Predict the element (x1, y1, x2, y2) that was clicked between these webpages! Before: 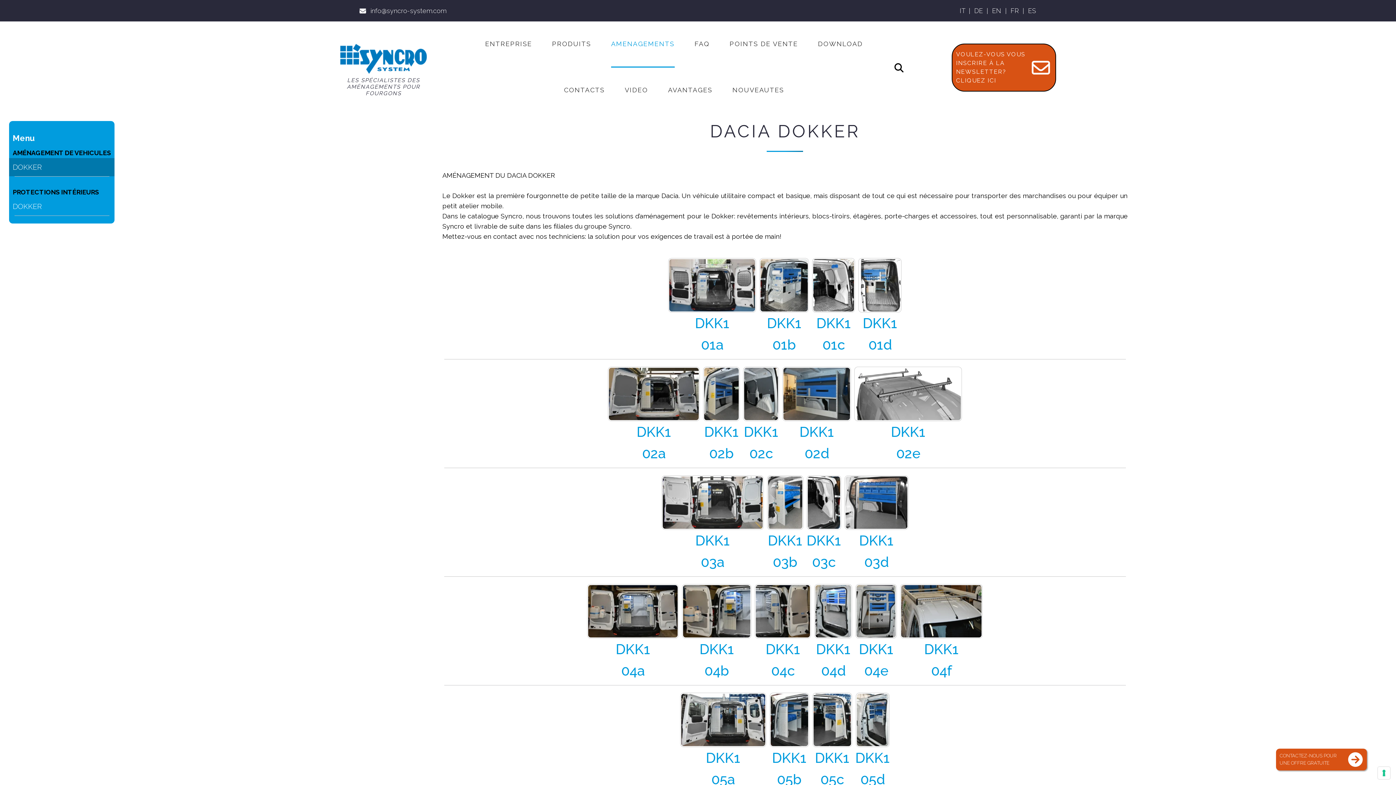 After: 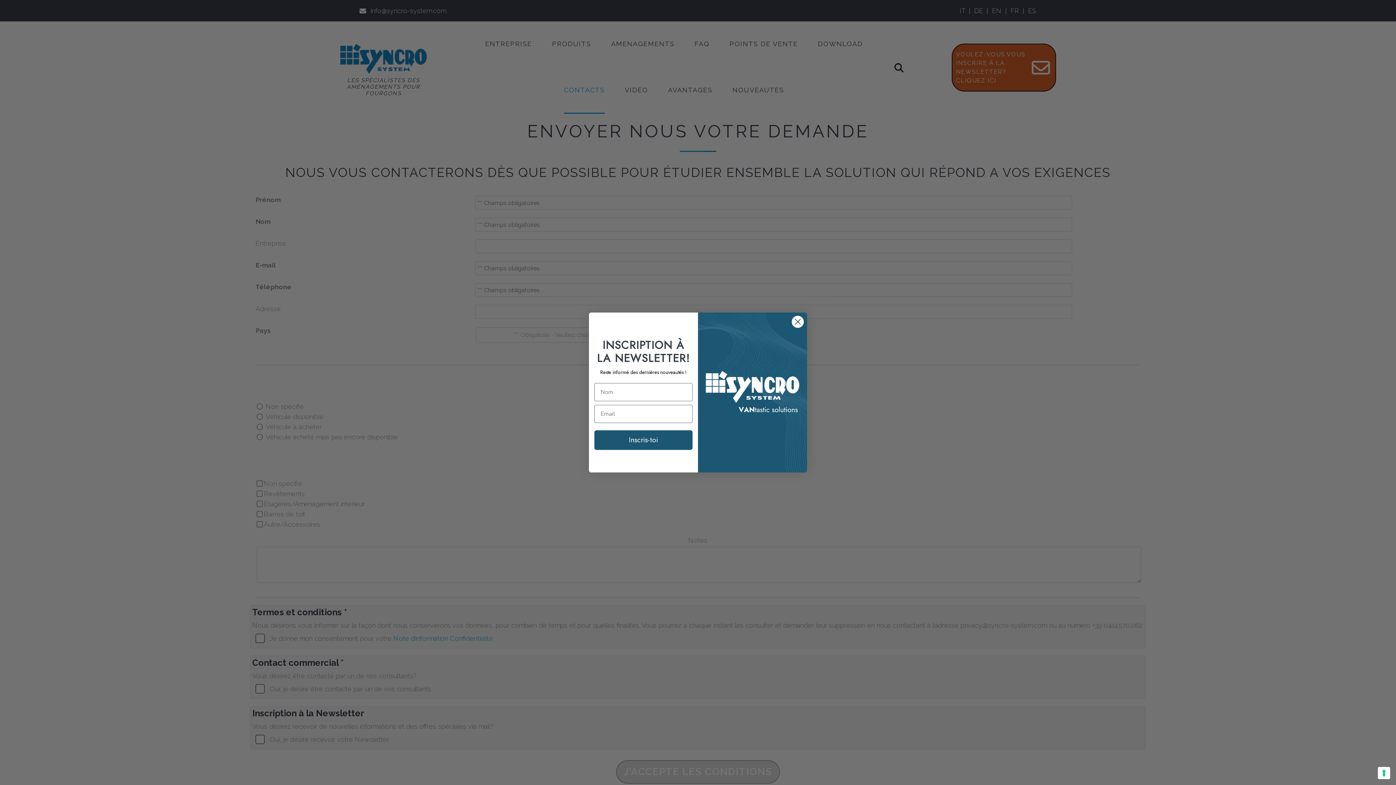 Action: label: CONTACTEZ-NOUS POUR
UNE OFFRE GRATUITE bbox: (1276, 749, 1367, 770)